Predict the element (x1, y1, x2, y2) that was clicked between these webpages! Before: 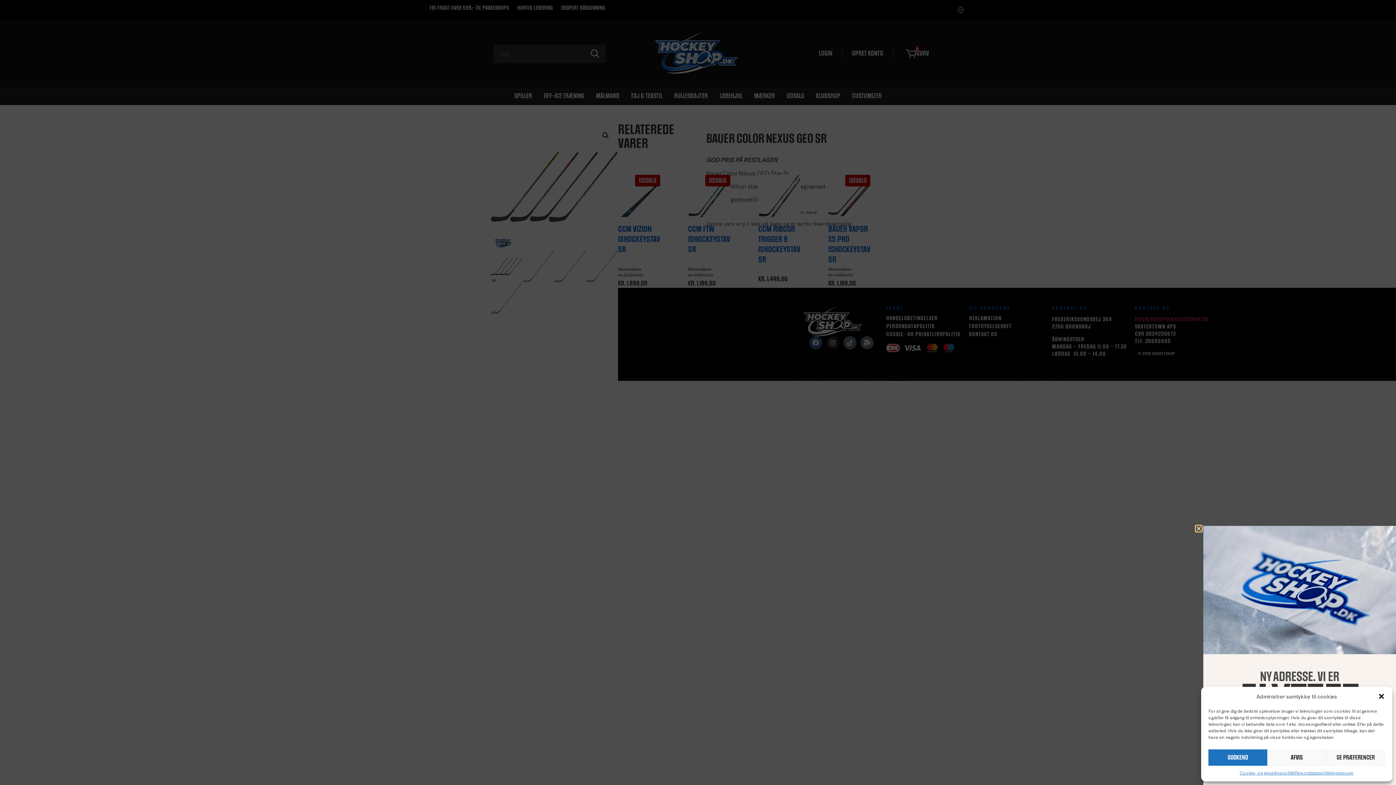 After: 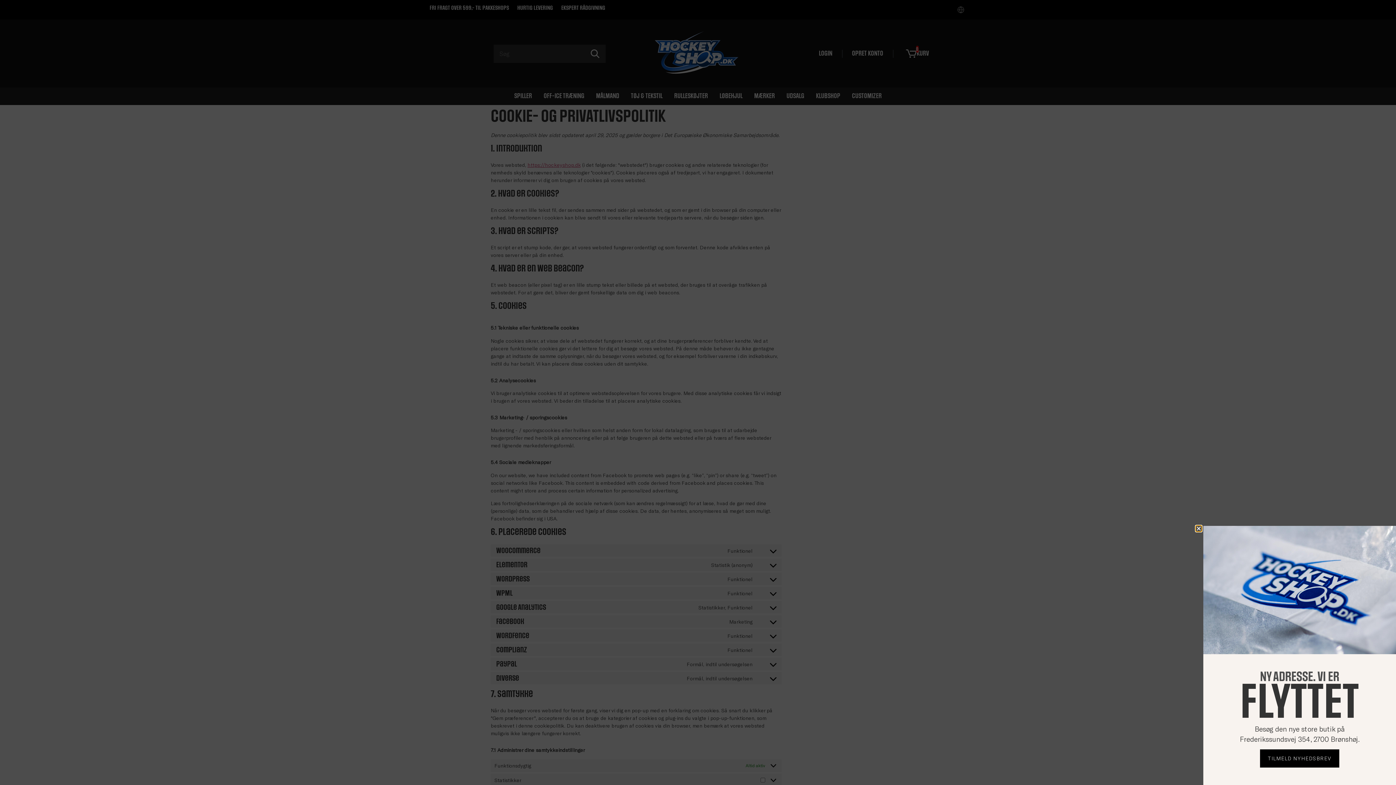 Action: bbox: (1240, 769, 1294, 776) label: Cookie- og privatlivspolitik